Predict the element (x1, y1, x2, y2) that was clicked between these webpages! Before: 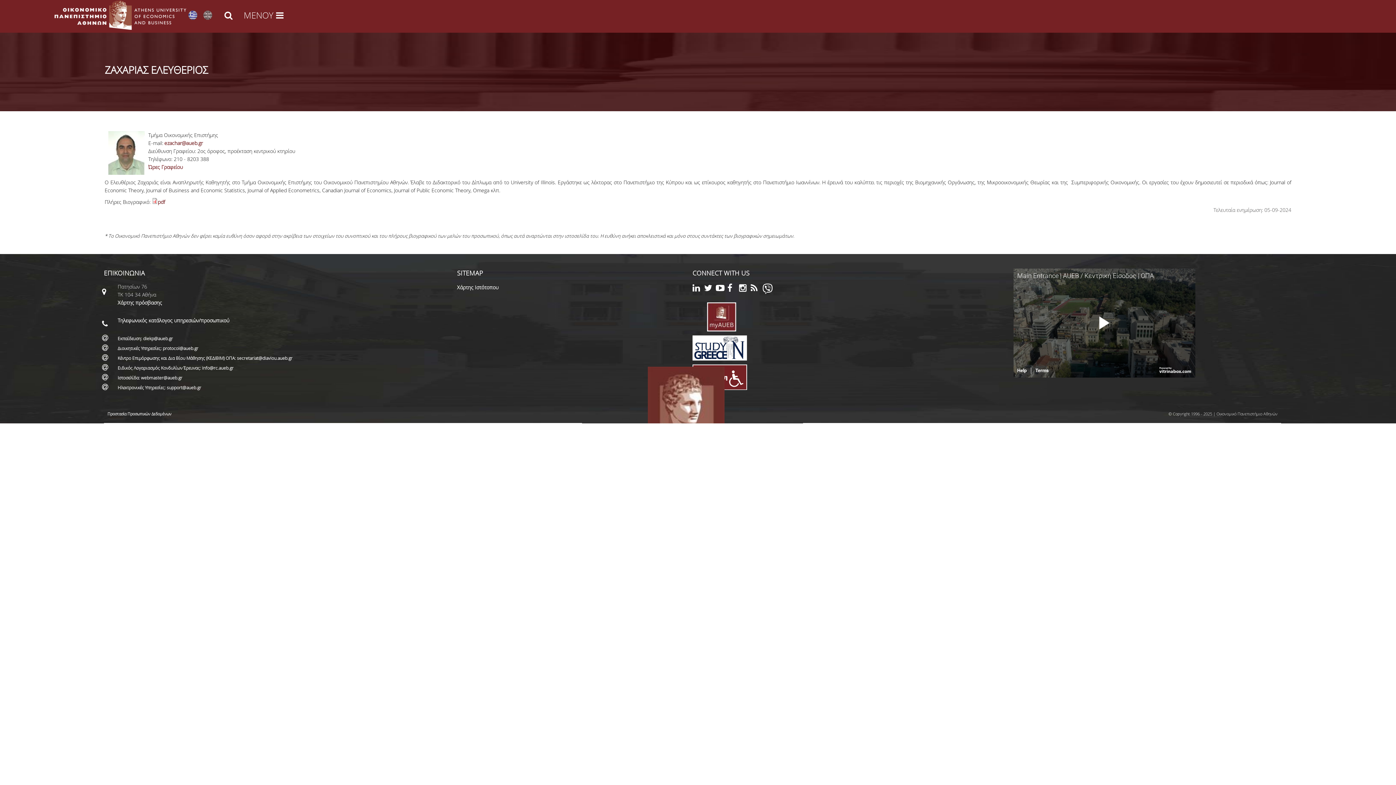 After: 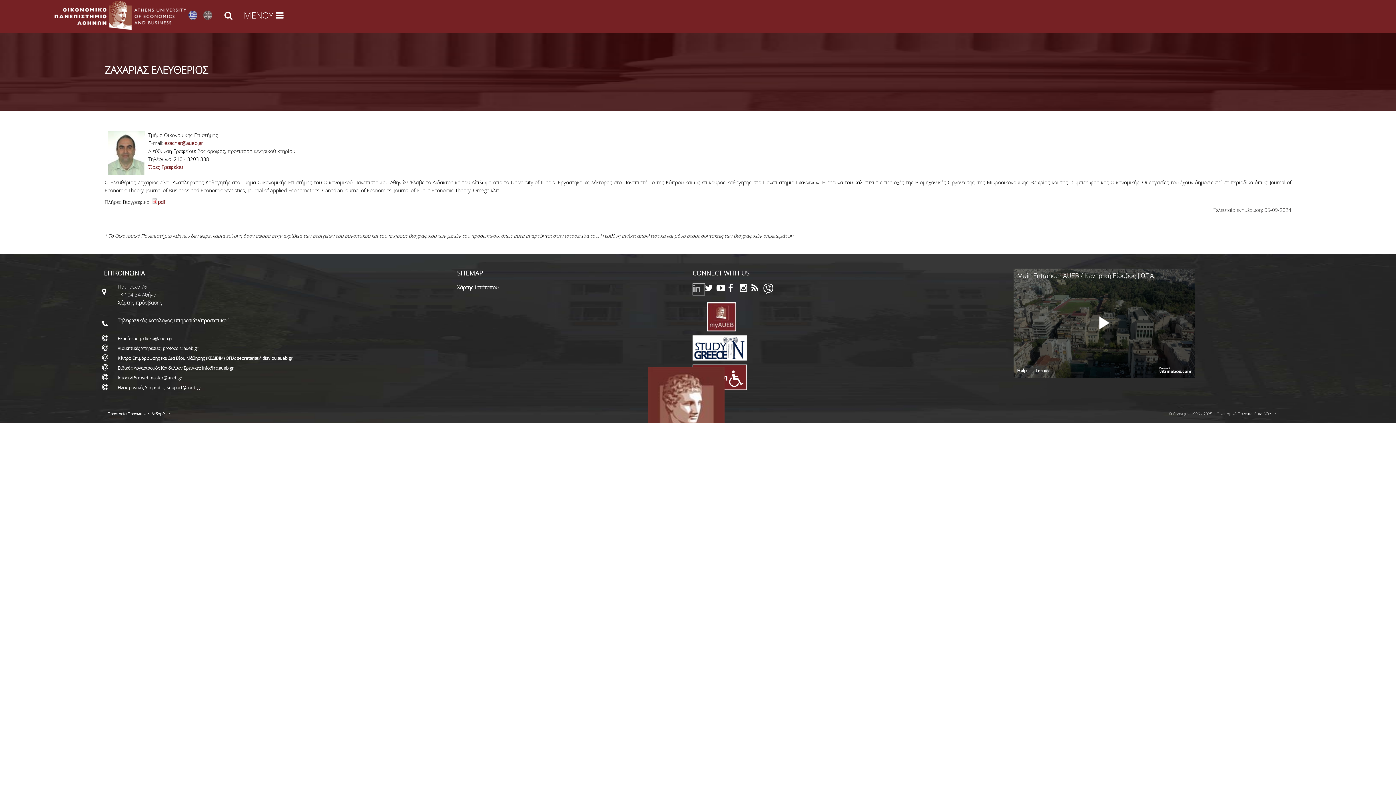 Action: bbox: (692, 285, 704, 292) label: Linkedin link